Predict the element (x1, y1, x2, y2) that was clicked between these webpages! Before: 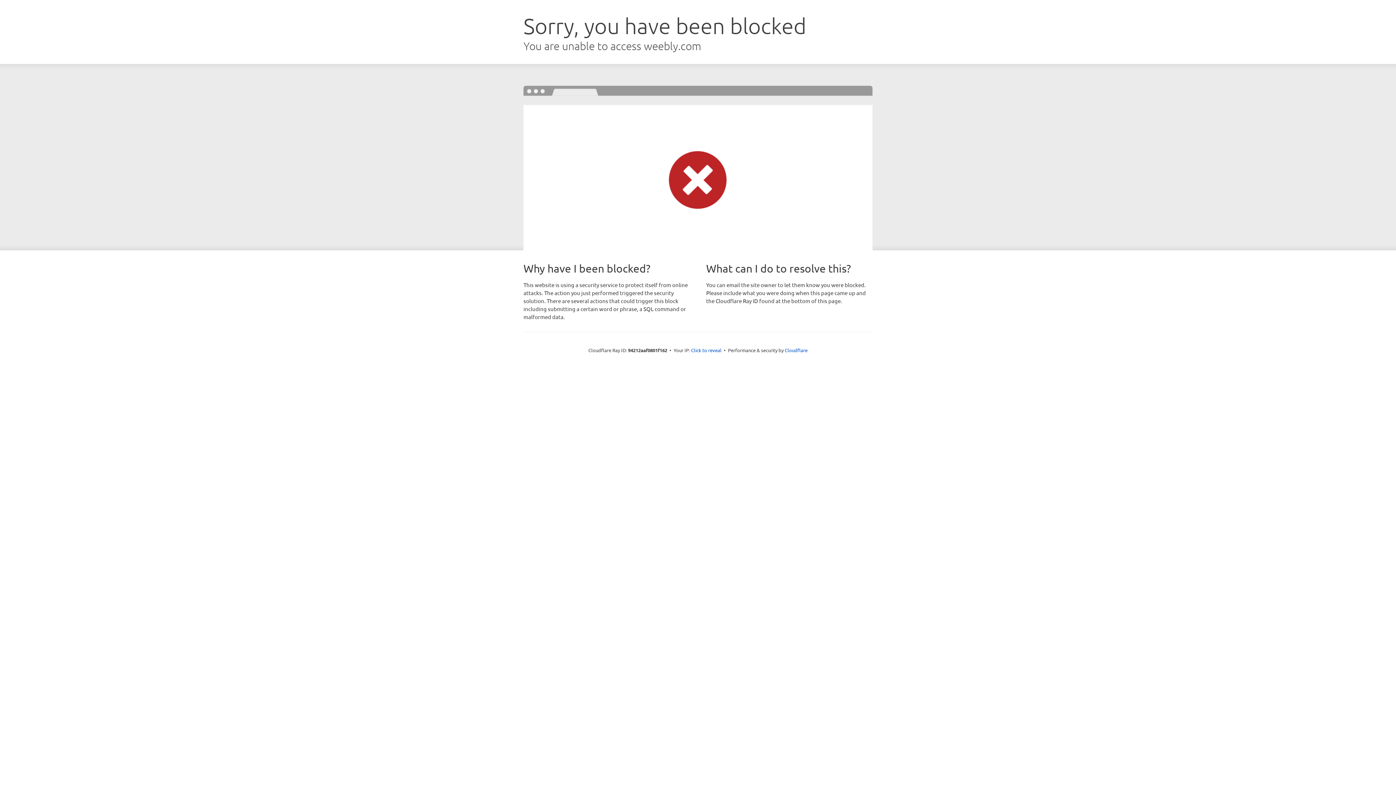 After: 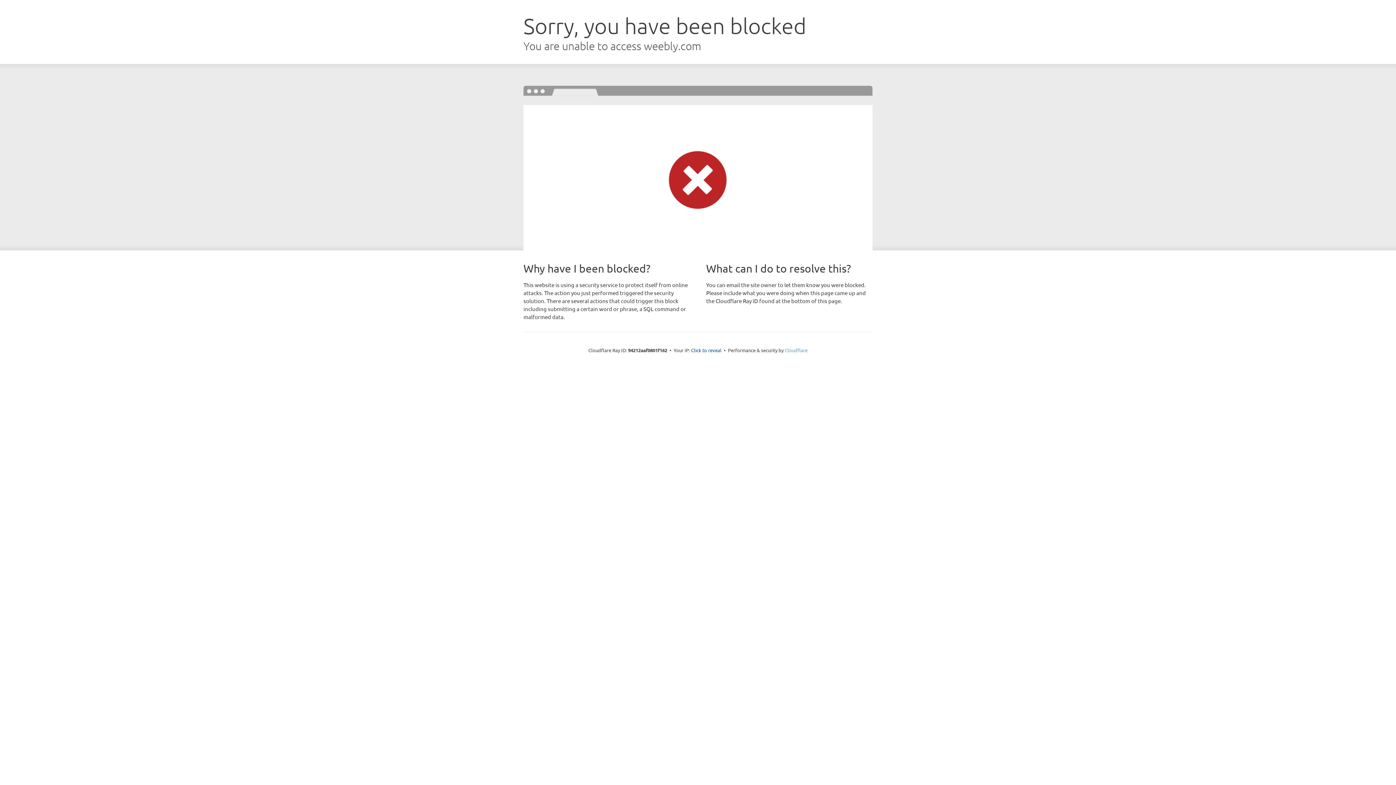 Action: label: Cloudflare bbox: (784, 347, 807, 353)